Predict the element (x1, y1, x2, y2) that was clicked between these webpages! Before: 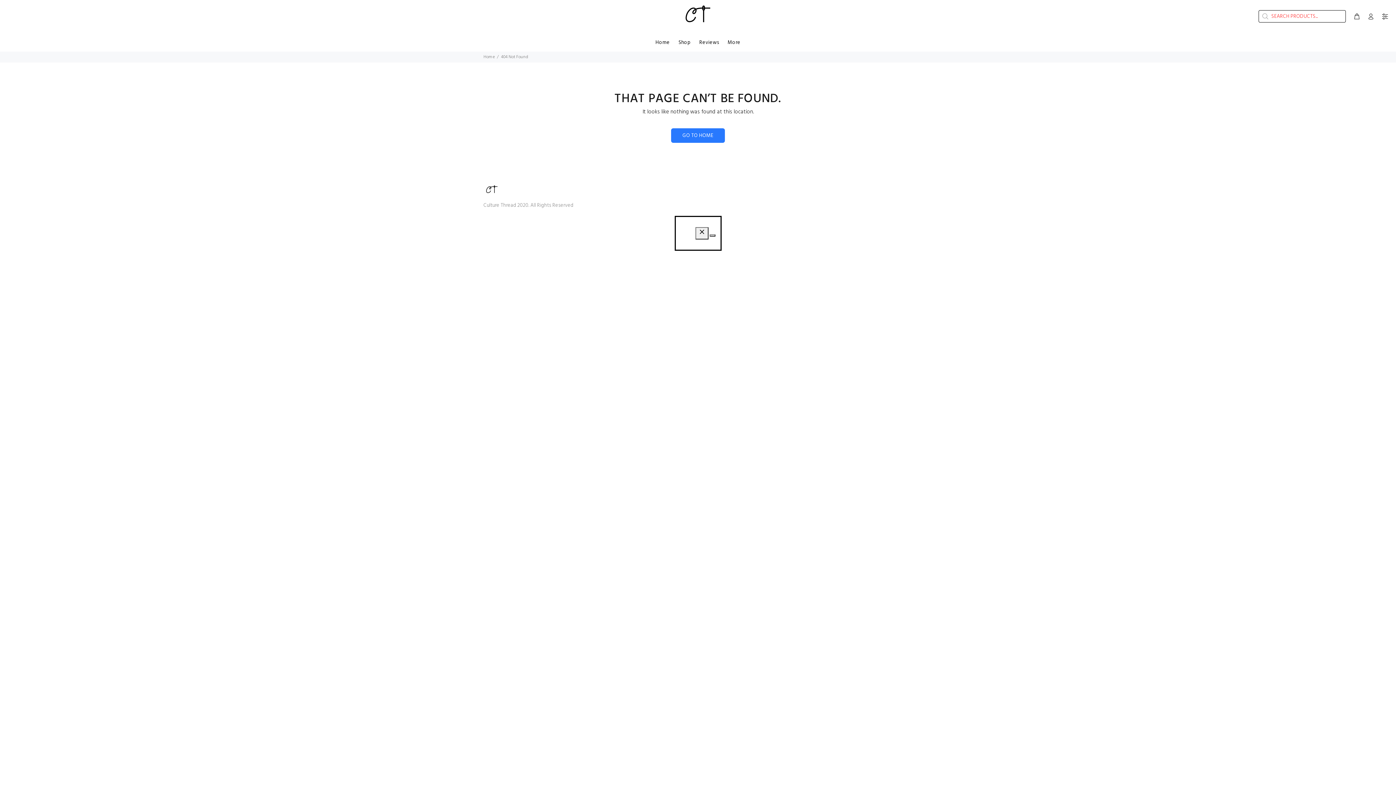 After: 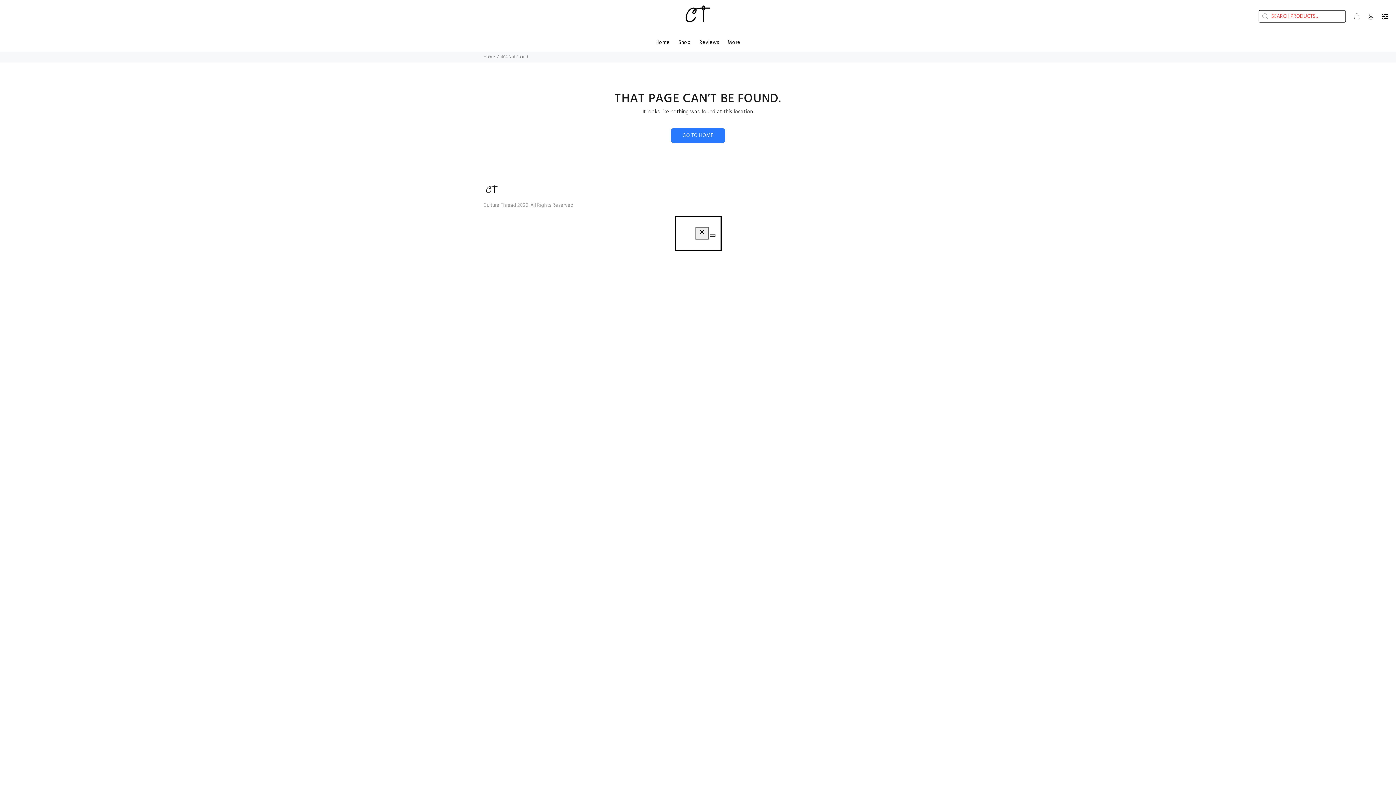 Action: bbox: (709, 234, 715, 236)